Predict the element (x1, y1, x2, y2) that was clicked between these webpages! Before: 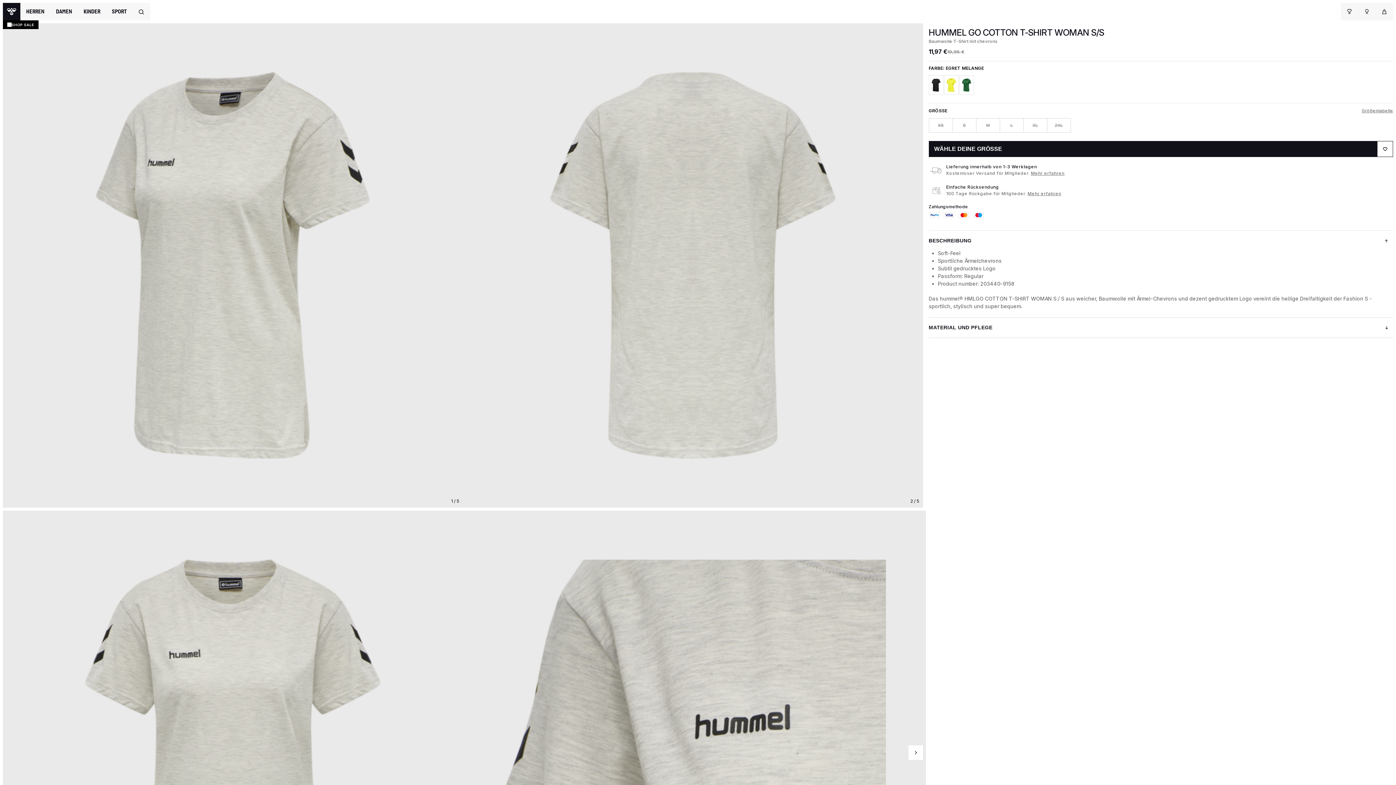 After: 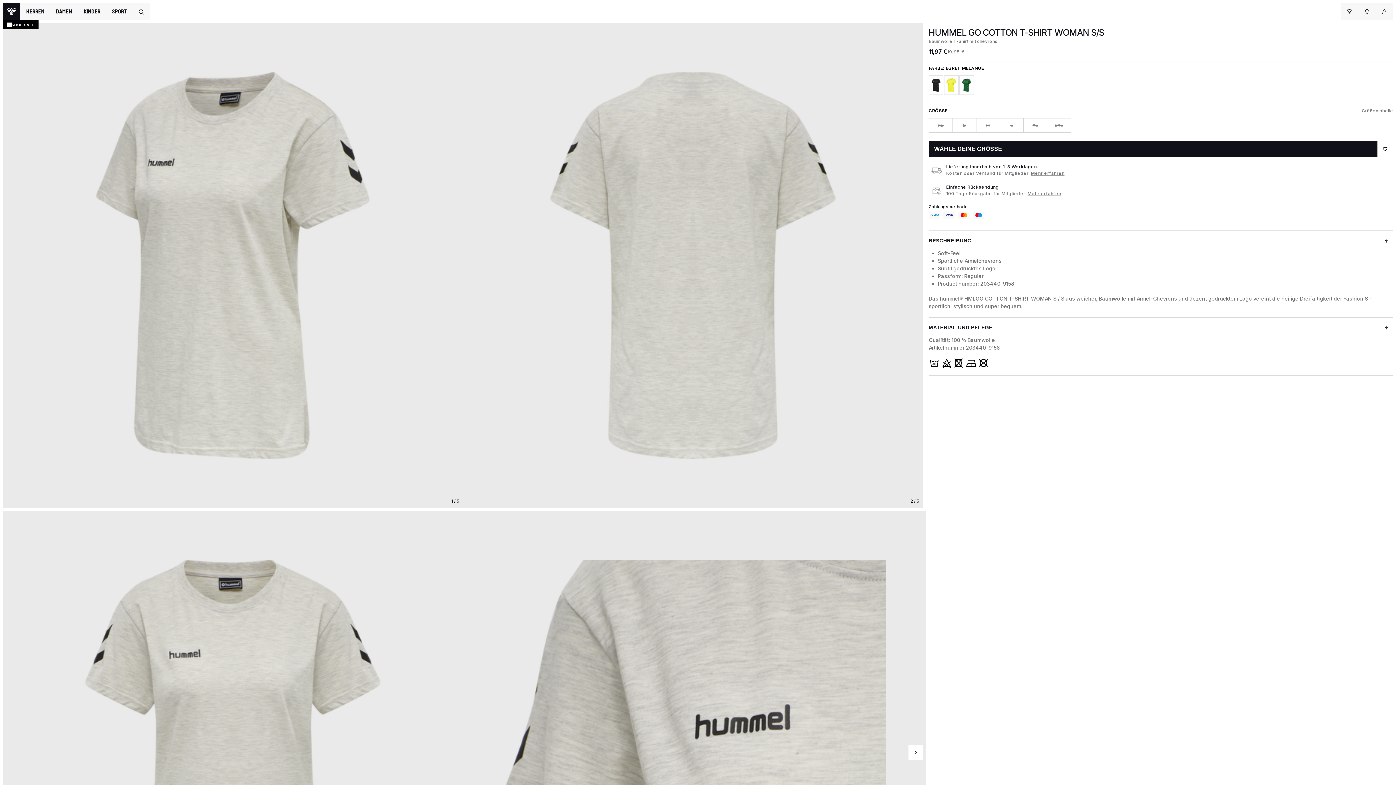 Action: label: MATERIAL UND PFLEGE bbox: (928, 317, 1393, 338)